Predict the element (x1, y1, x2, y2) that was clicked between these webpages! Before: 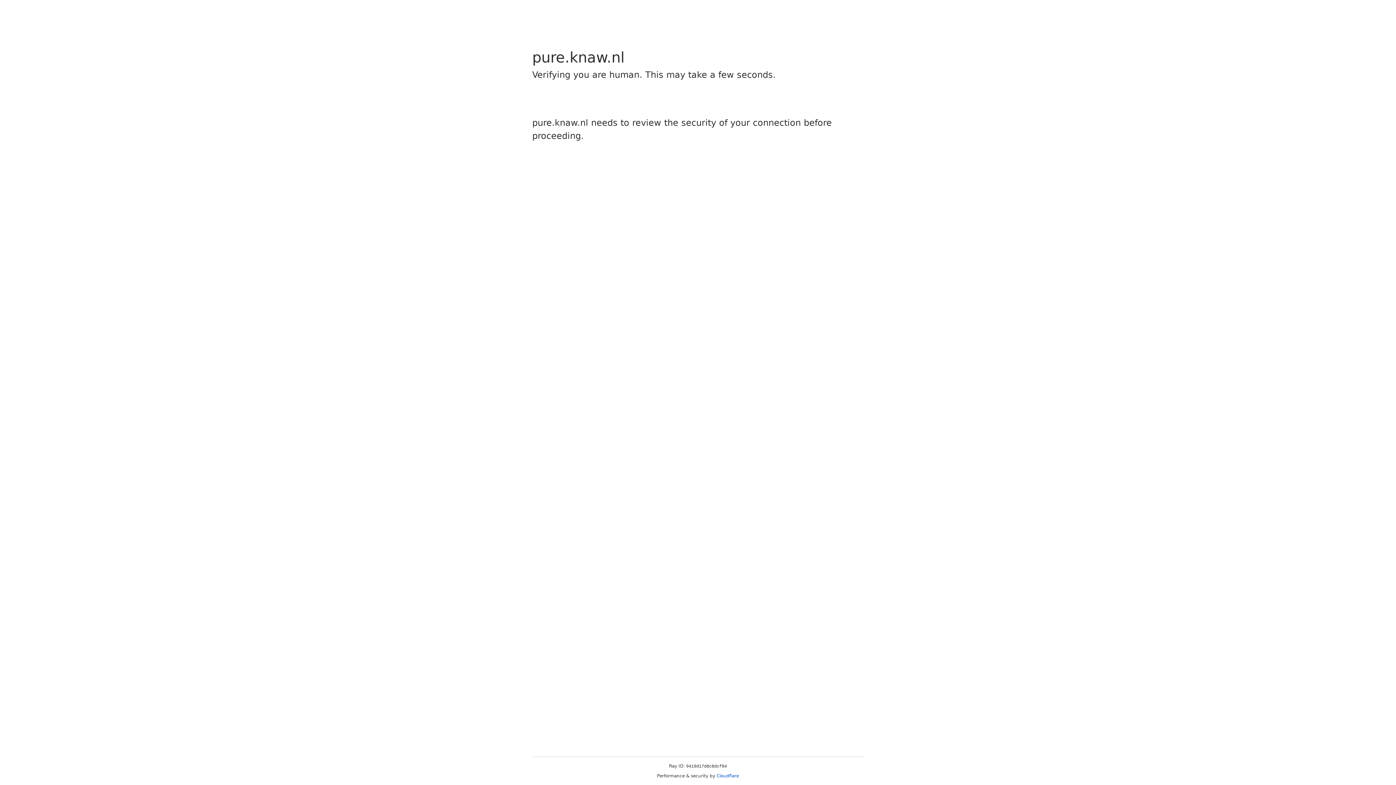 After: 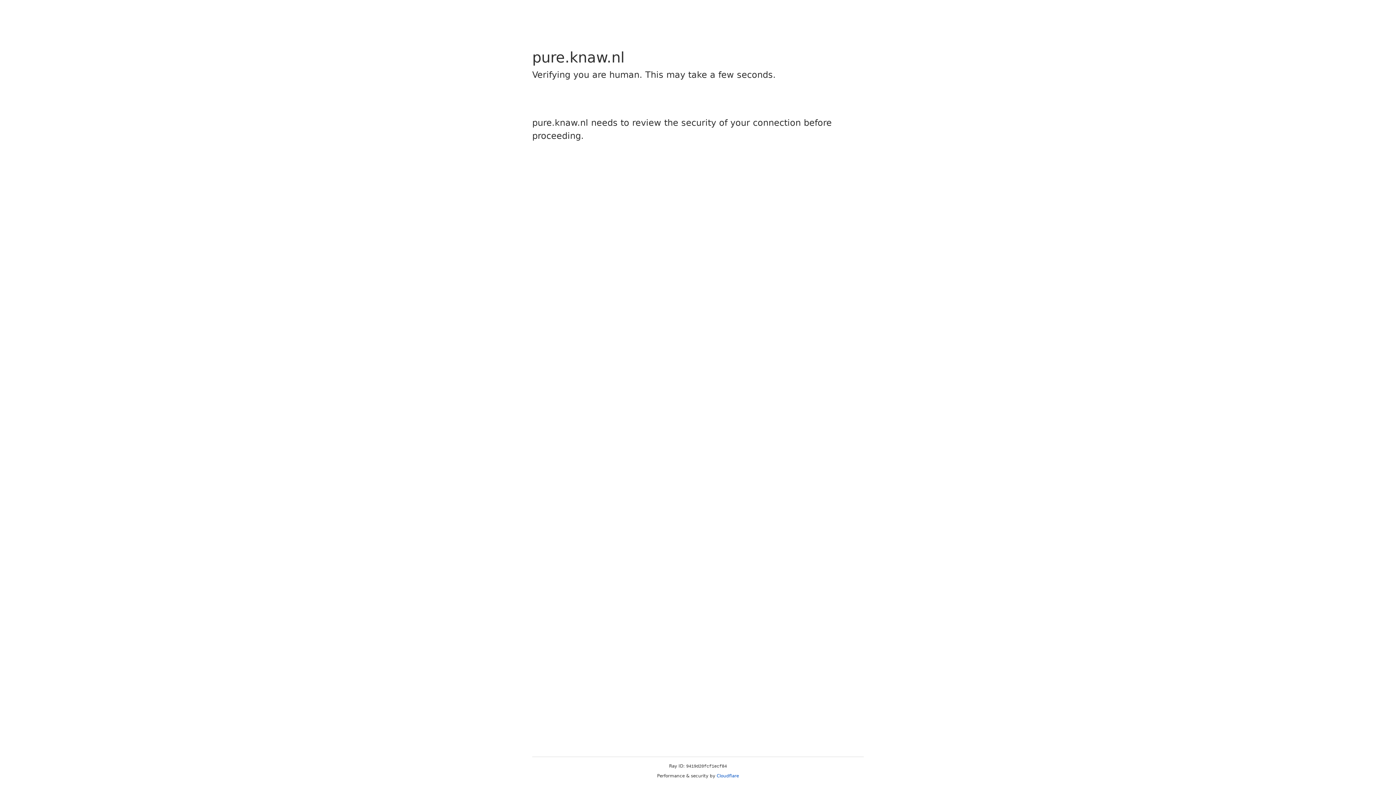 Action: label: Cloudflare bbox: (716, 773, 739, 778)